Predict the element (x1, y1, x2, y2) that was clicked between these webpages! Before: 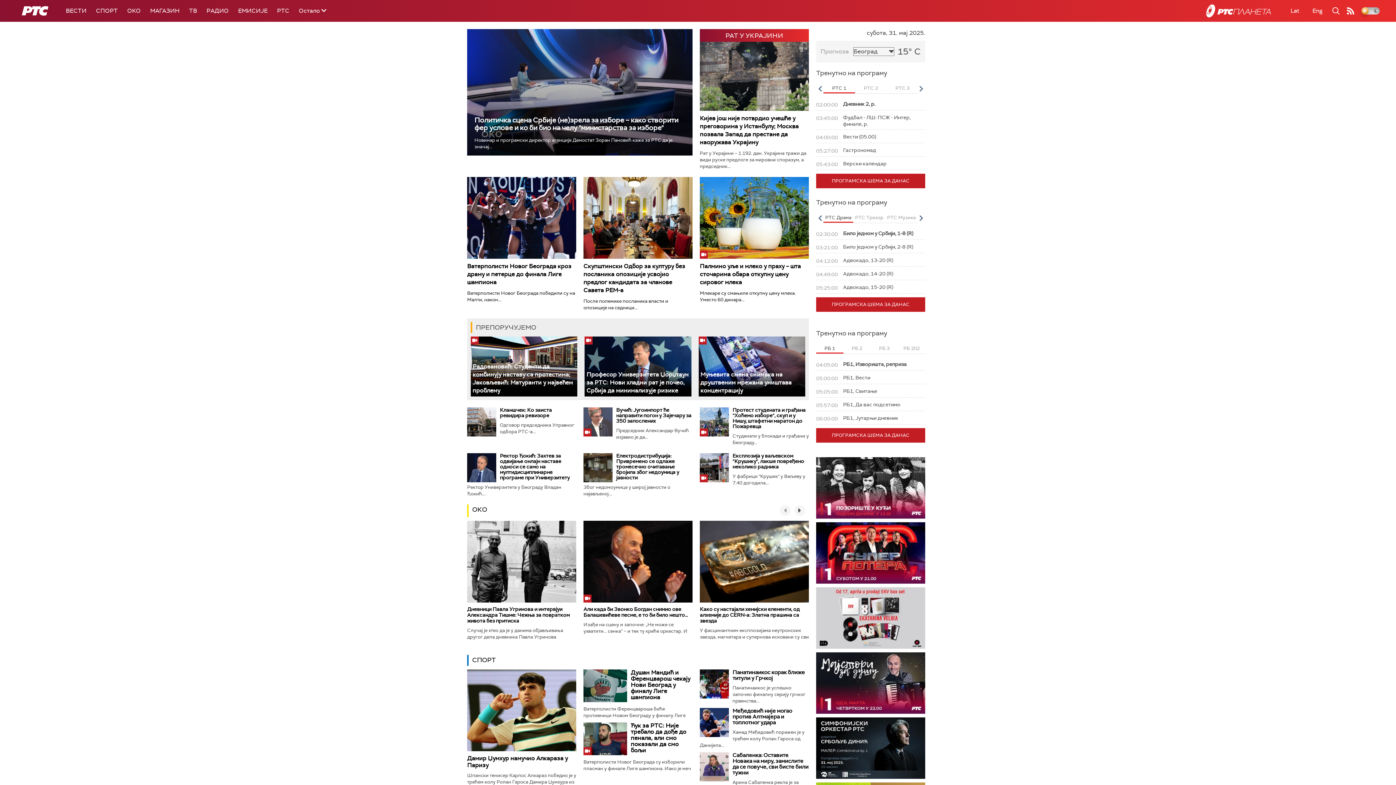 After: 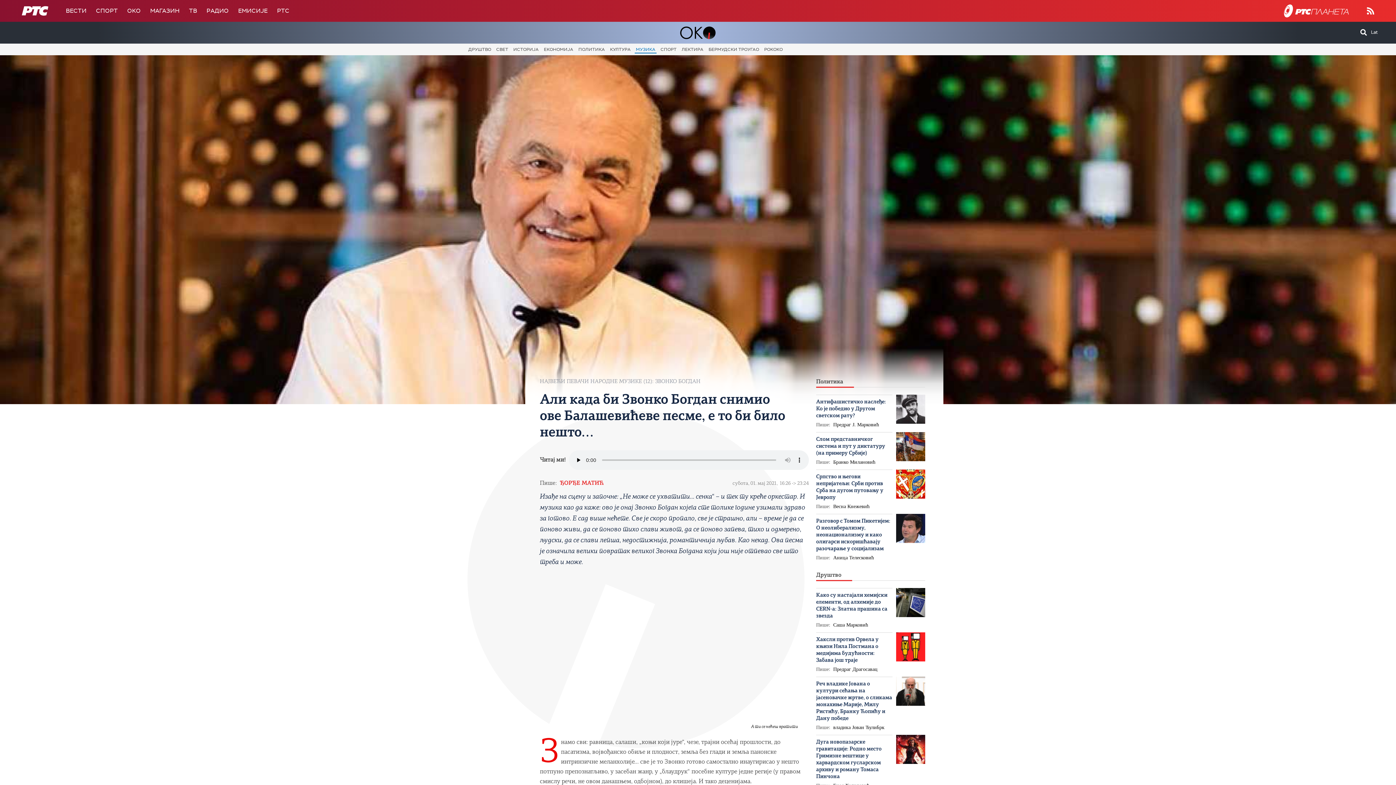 Action: bbox: (583, 606, 688, 618) label: Али када би Звонко Богдан снимио ове Балашевићеве песме, е то би било нешто…